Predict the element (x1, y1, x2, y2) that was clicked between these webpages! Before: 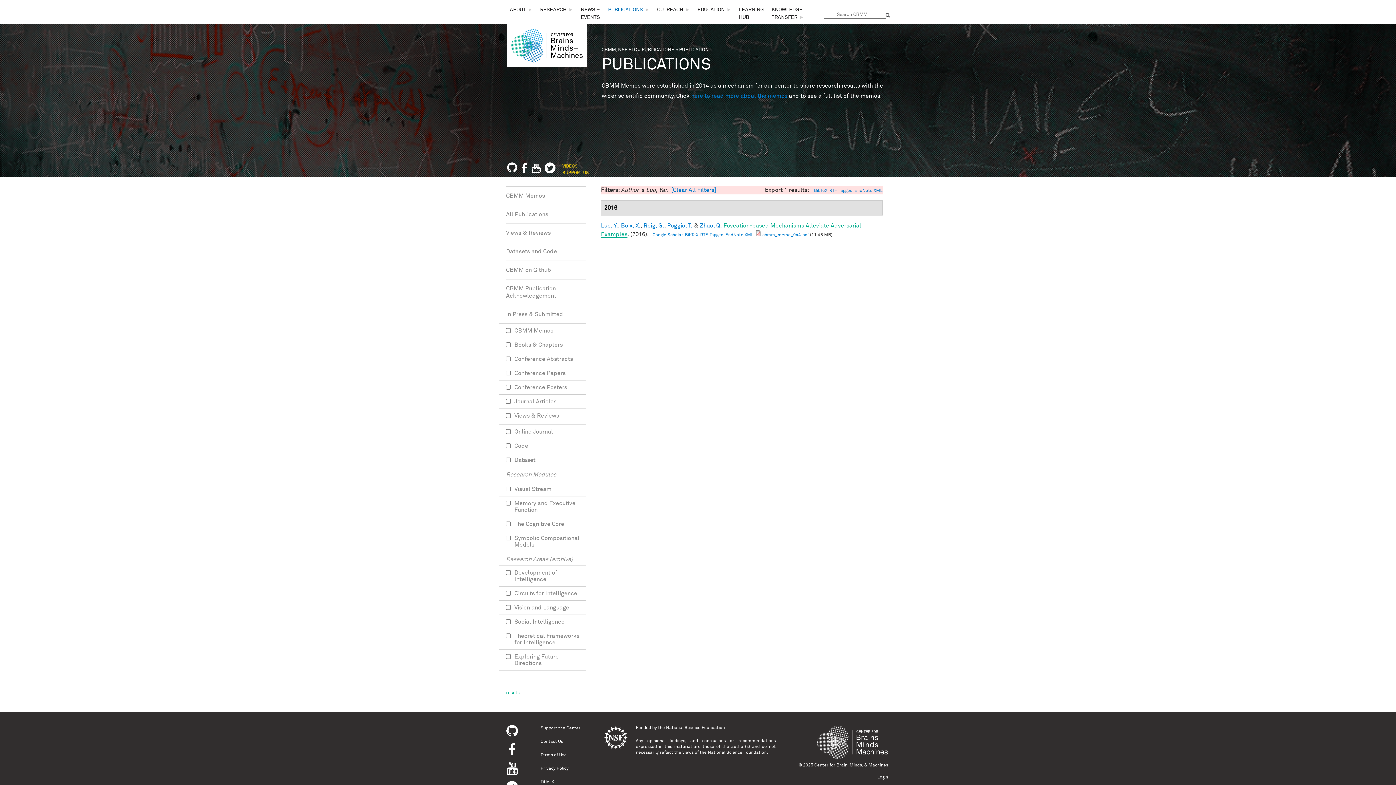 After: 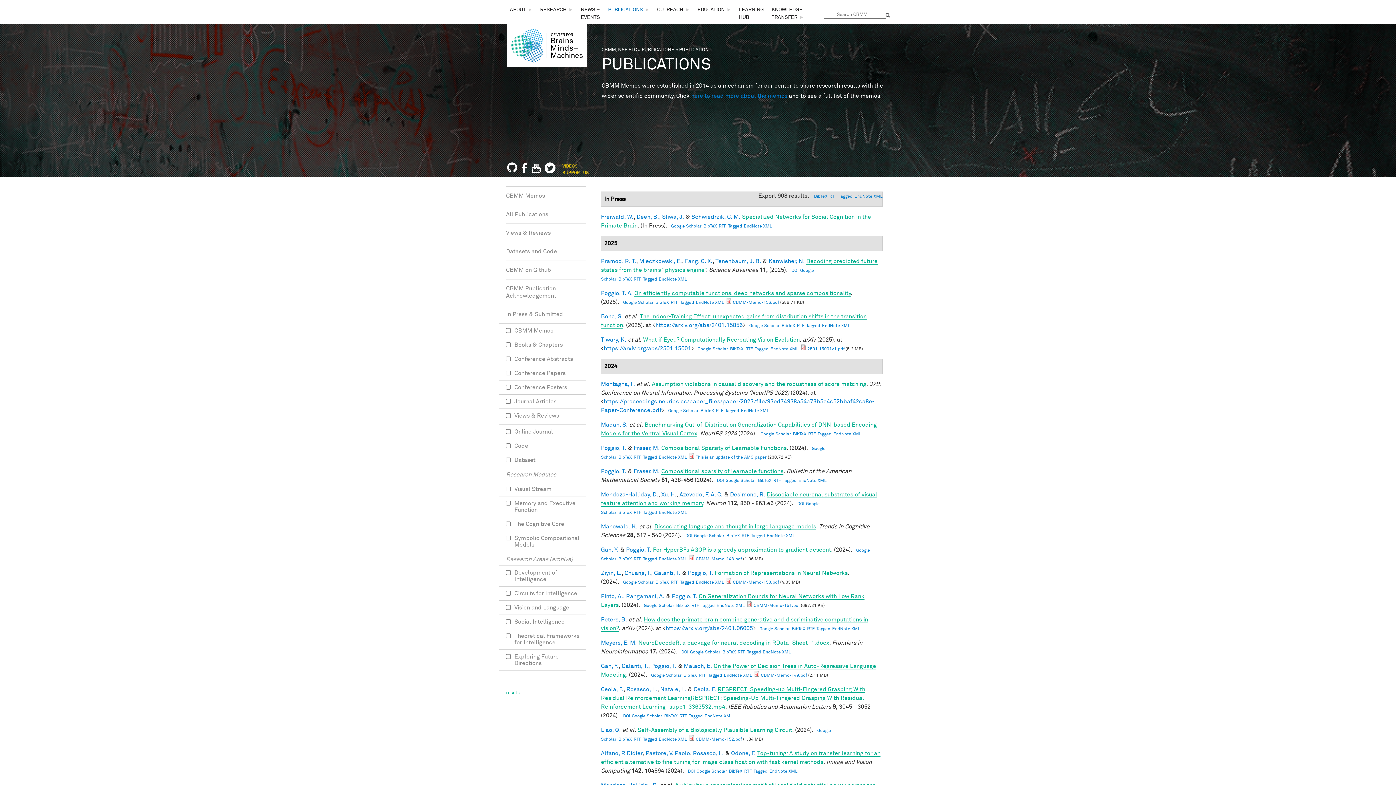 Action: bbox: (671, 187, 716, 193) label: [Clear All Filters]